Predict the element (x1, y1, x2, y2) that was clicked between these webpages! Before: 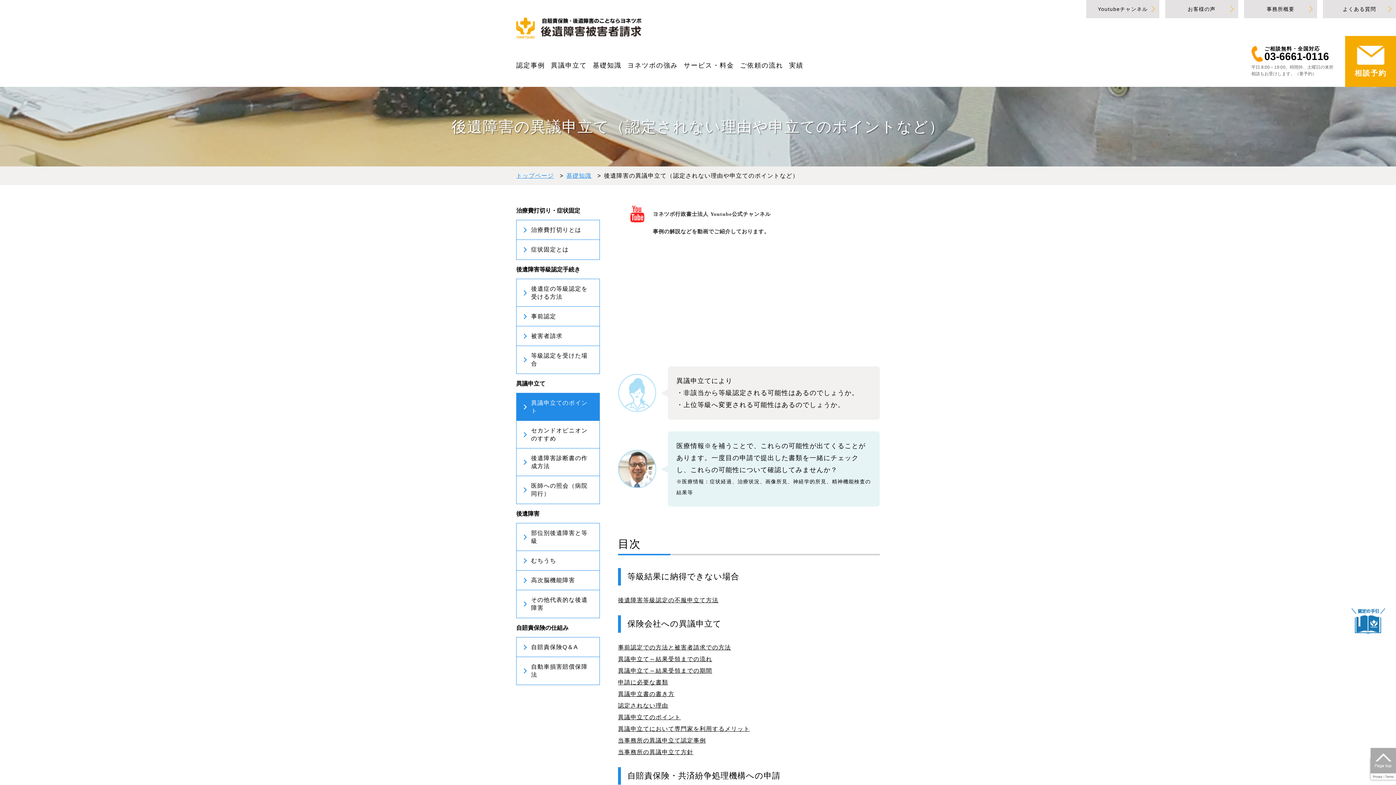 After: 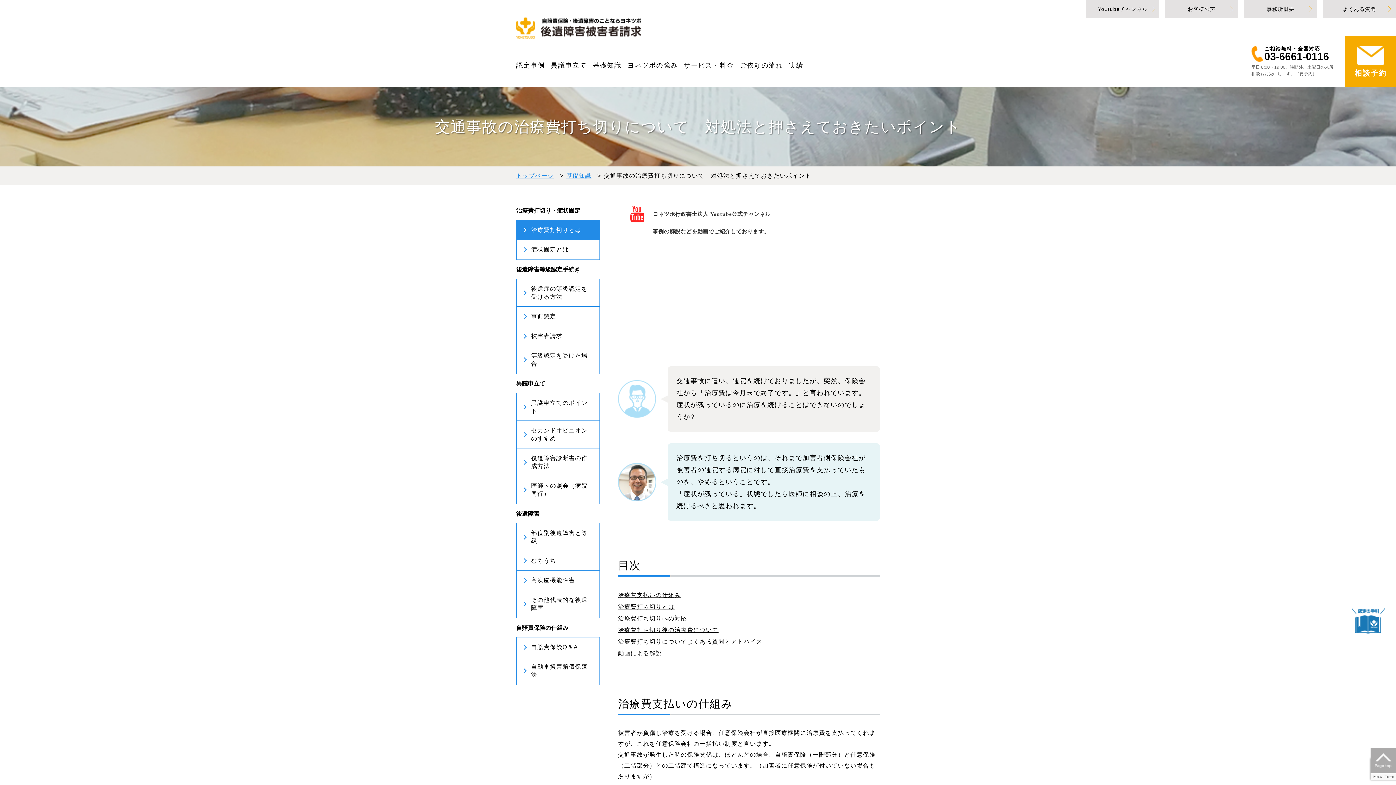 Action: bbox: (516, 220, 600, 240) label: 治療費打切りとは